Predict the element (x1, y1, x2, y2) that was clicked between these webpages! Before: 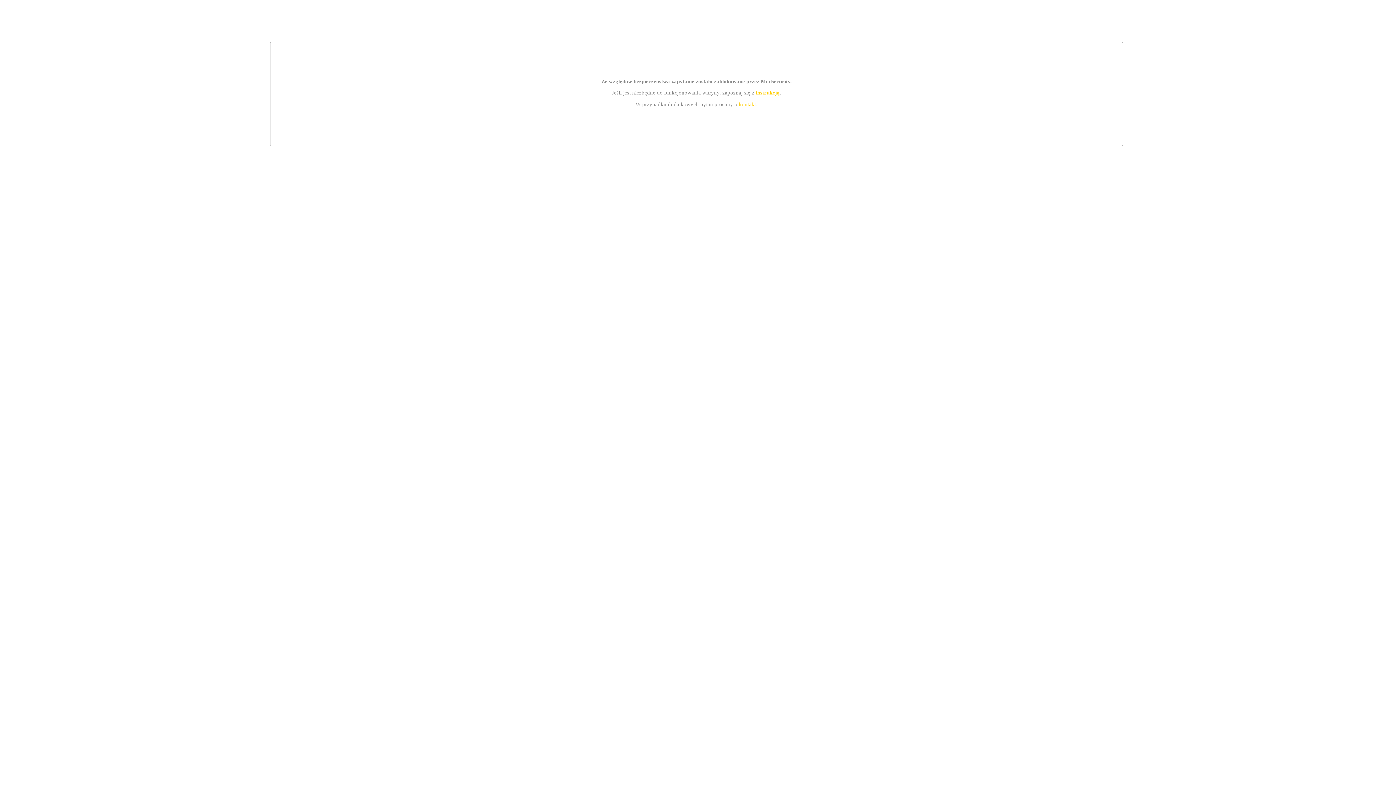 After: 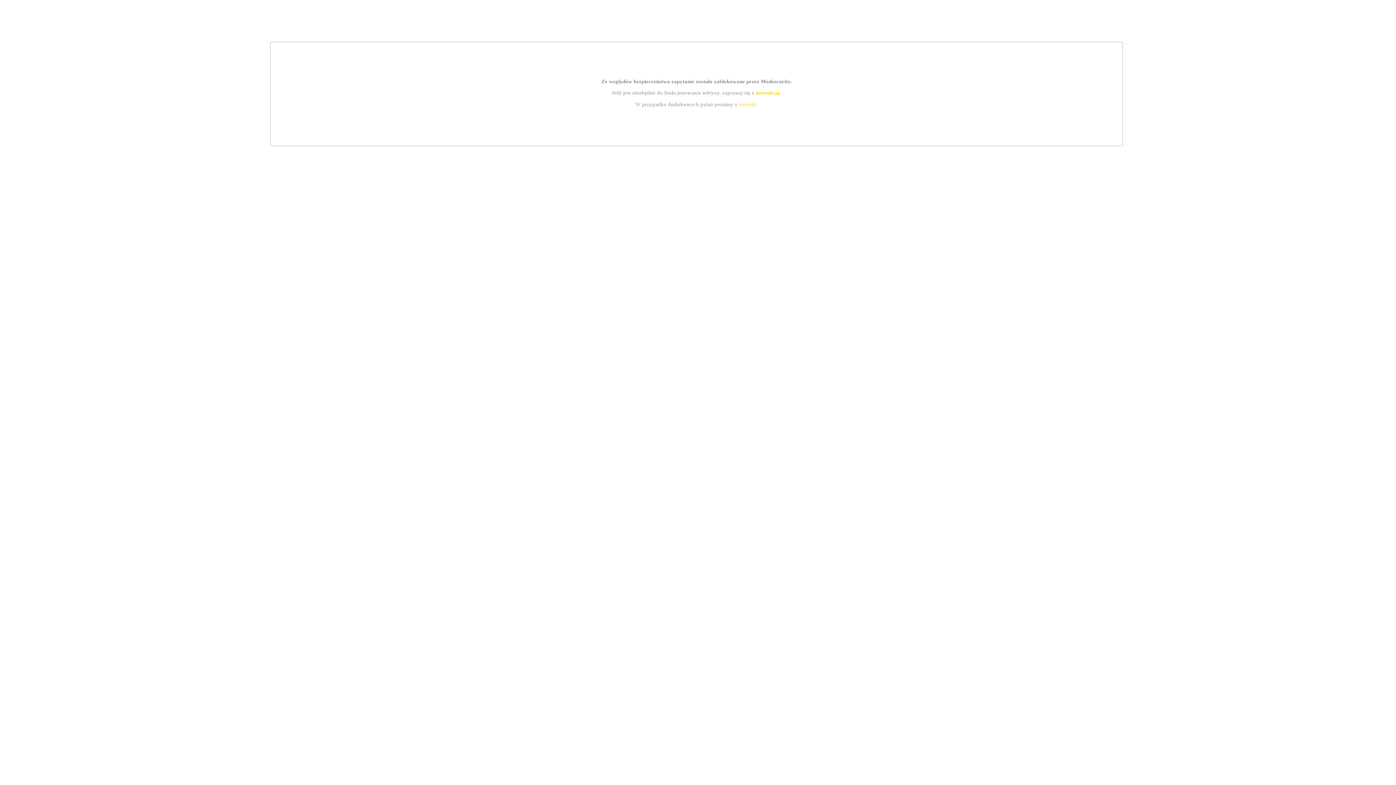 Action: label: kontakt bbox: (739, 101, 756, 107)